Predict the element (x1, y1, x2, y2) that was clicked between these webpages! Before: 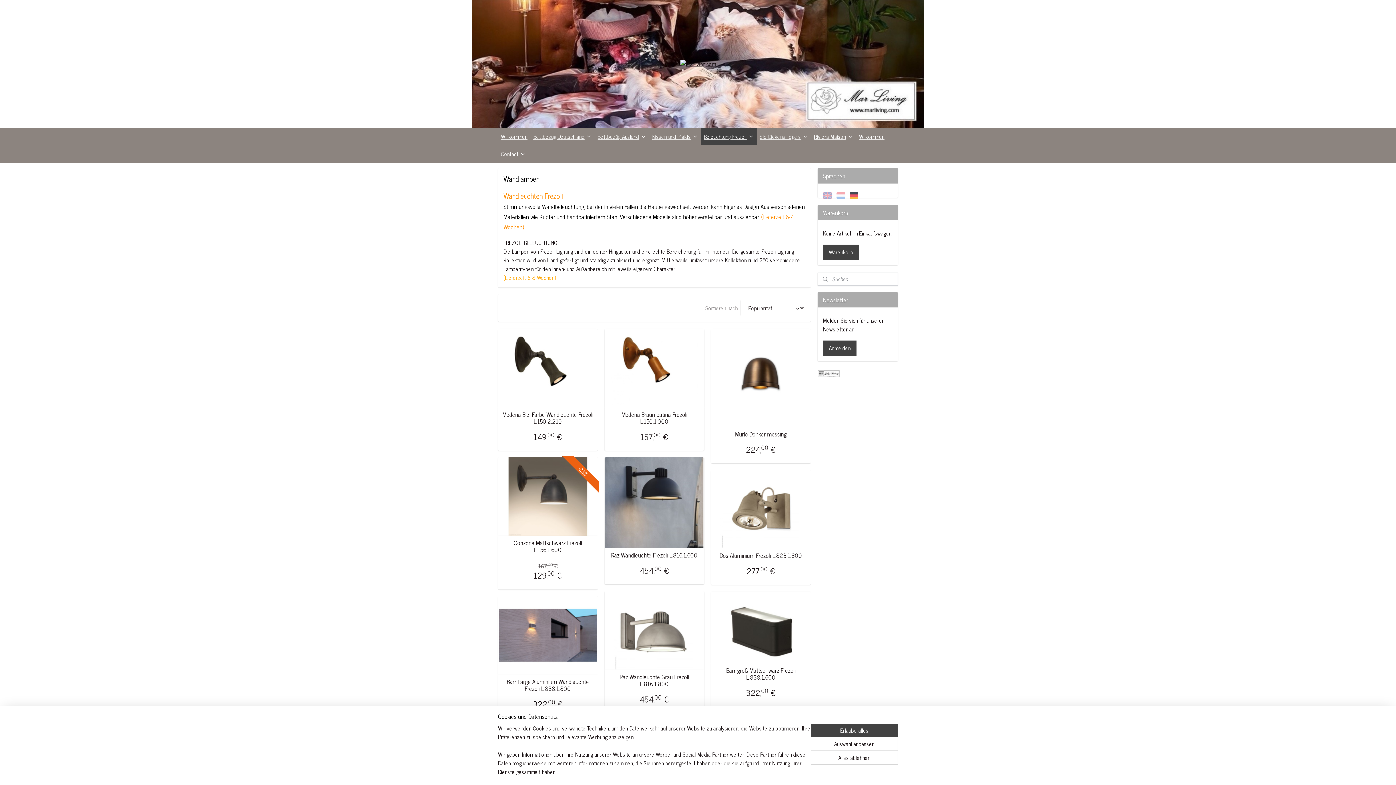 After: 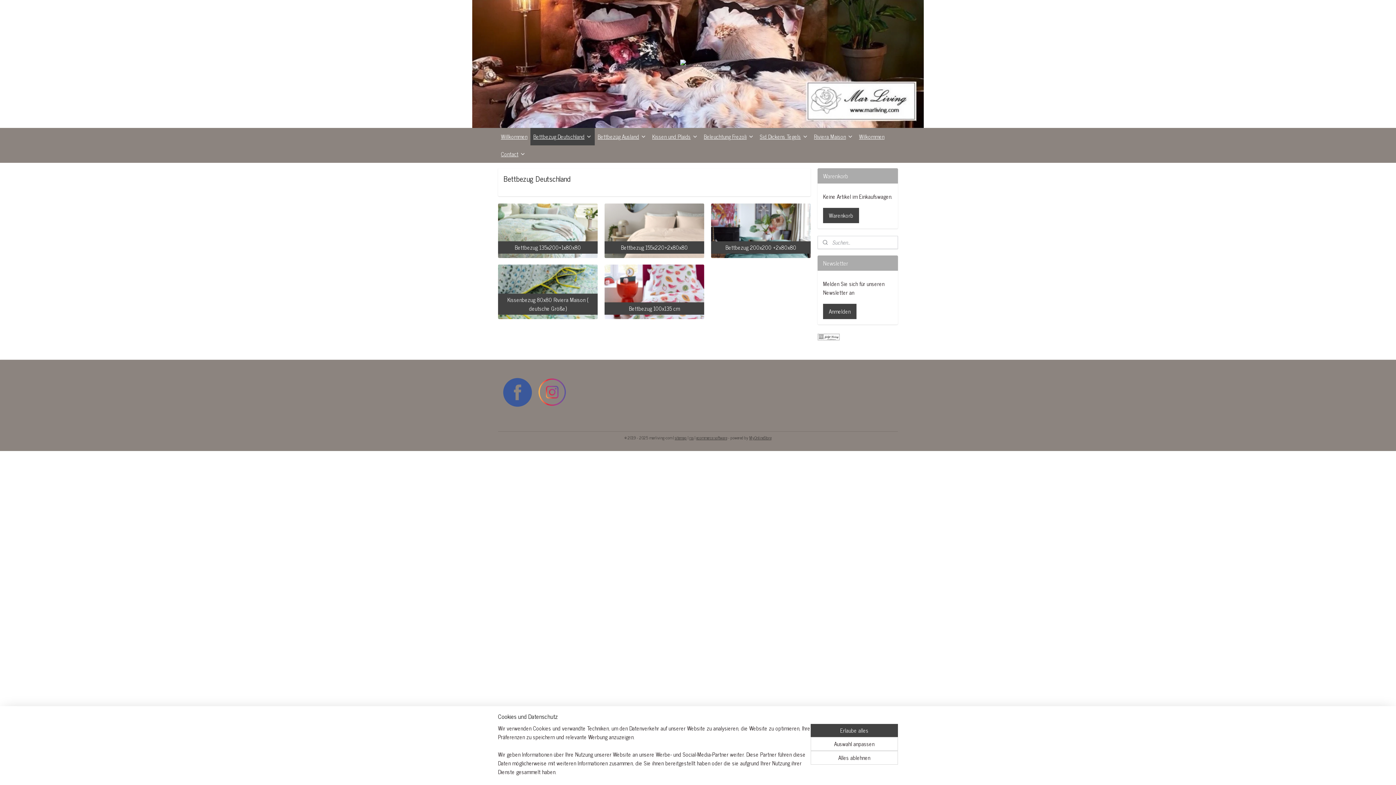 Action: label: Bettbezug Deutschland bbox: (530, 128, 594, 145)